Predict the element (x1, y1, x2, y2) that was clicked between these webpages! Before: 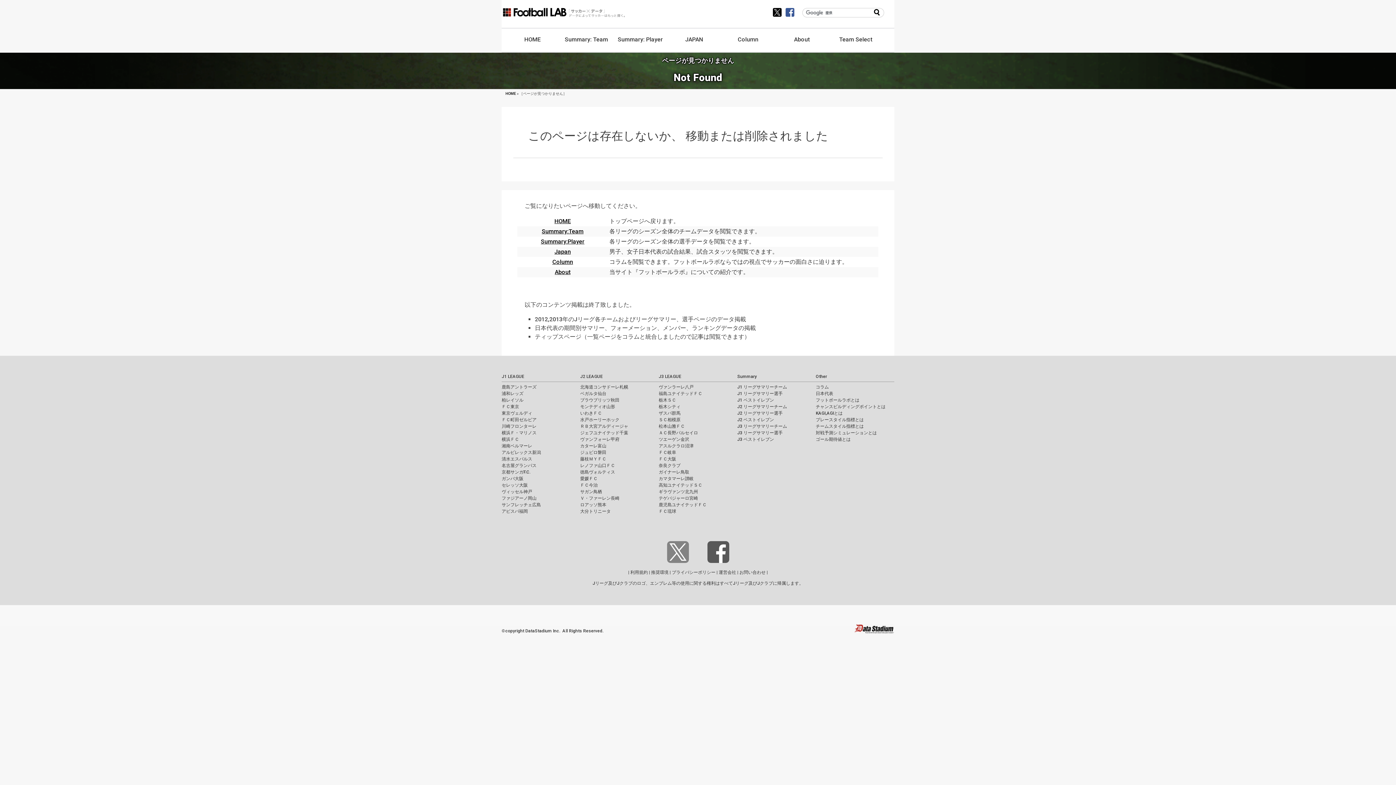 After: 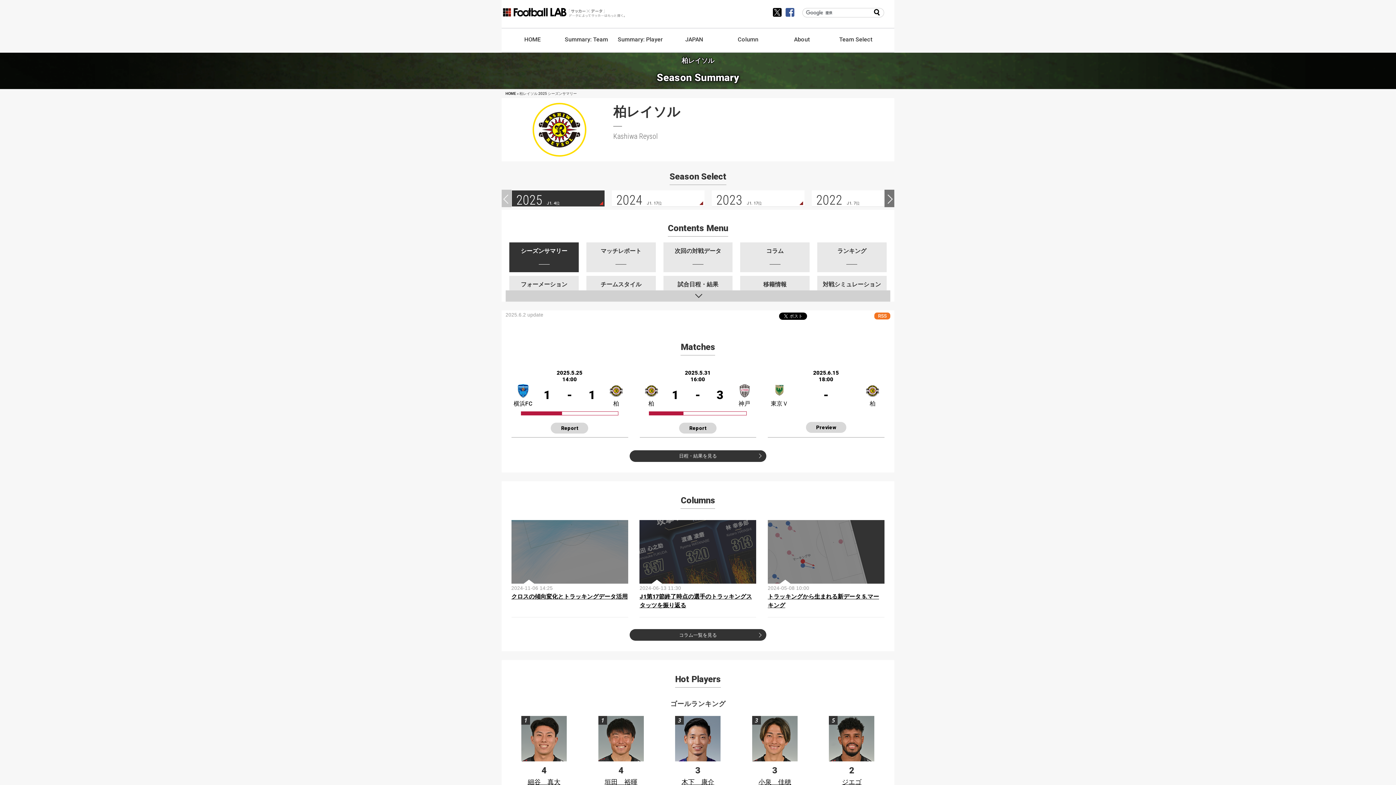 Action: bbox: (501, 397, 523, 403) label: 柏レイソル